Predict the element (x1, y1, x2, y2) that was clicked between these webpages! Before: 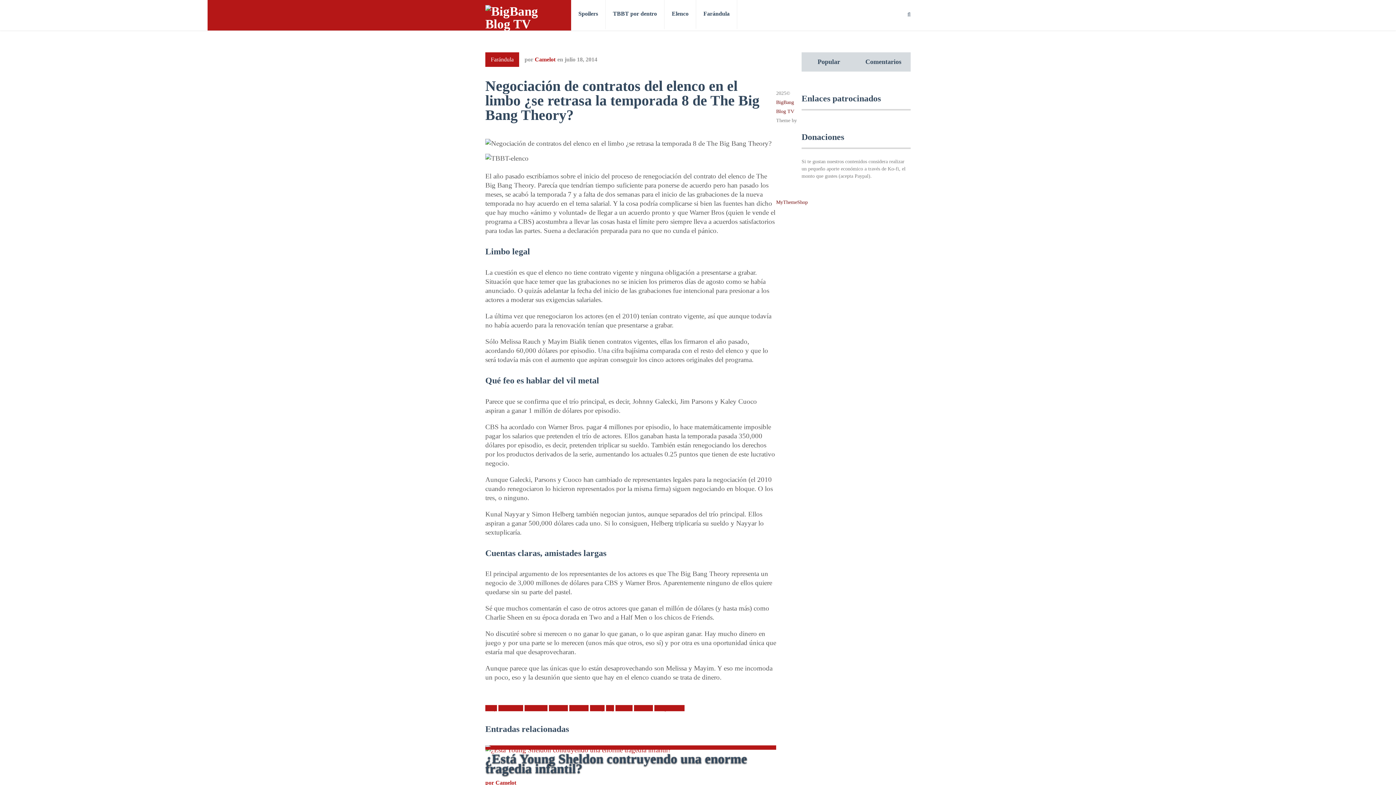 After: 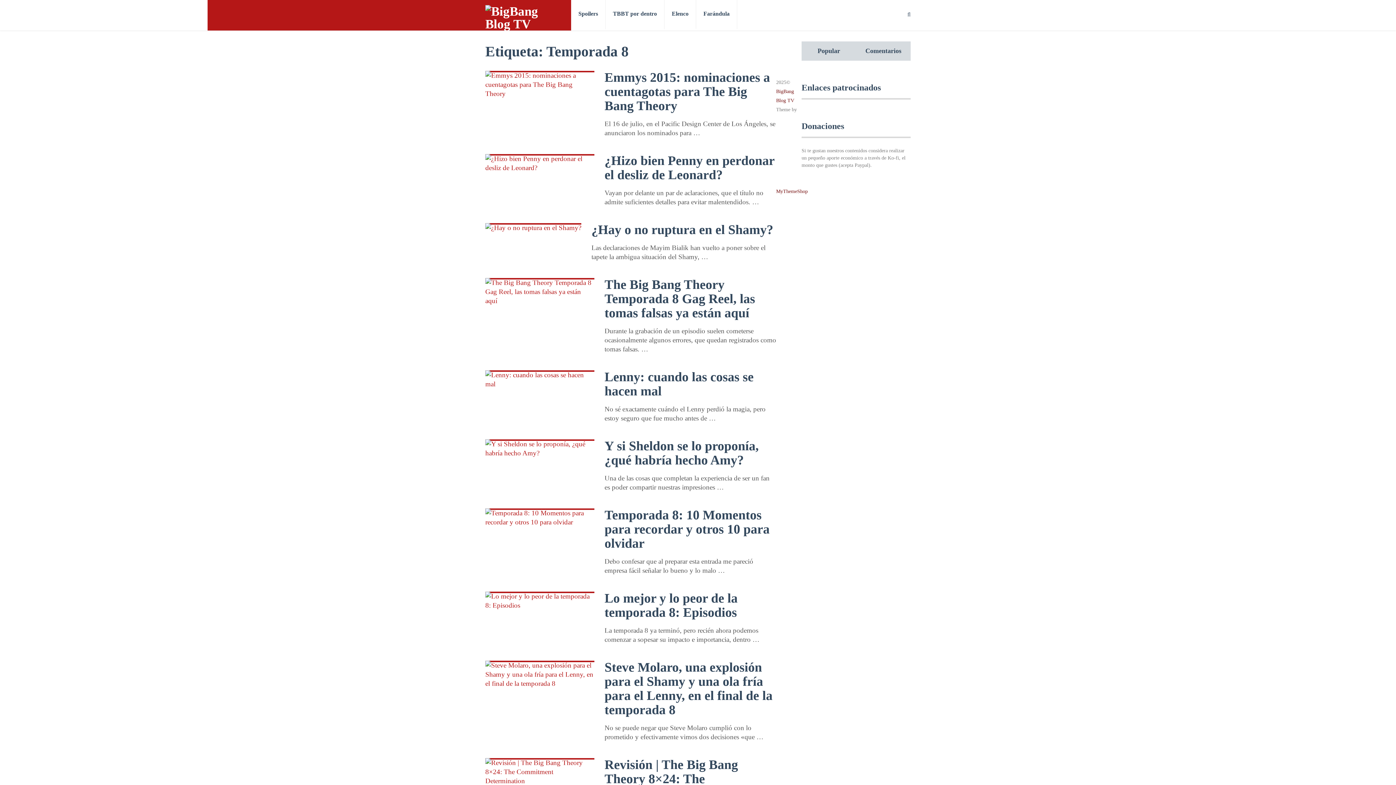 Action: bbox: (654, 705, 684, 711) label: Temporada 8